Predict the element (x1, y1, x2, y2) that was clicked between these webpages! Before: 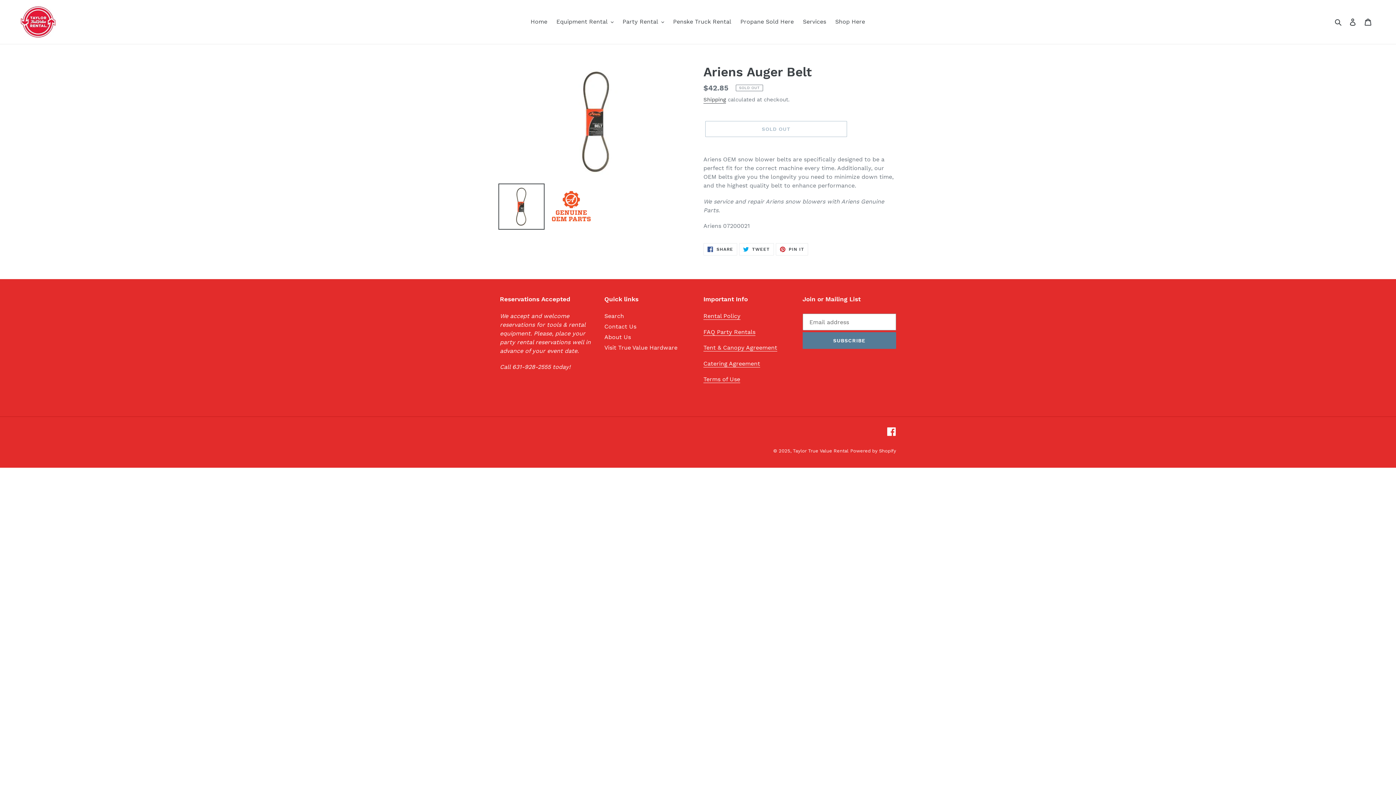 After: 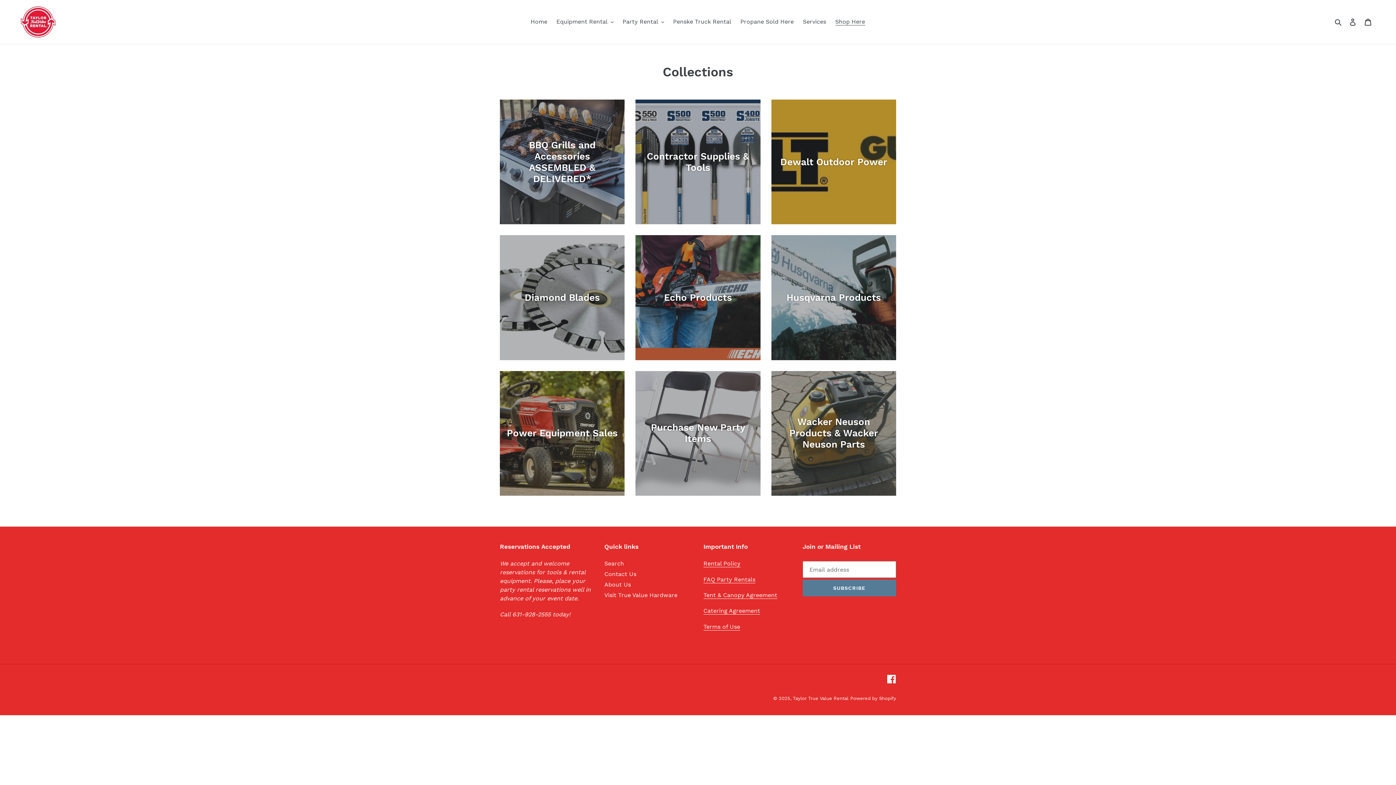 Action: label: Shop Here bbox: (831, 16, 868, 27)